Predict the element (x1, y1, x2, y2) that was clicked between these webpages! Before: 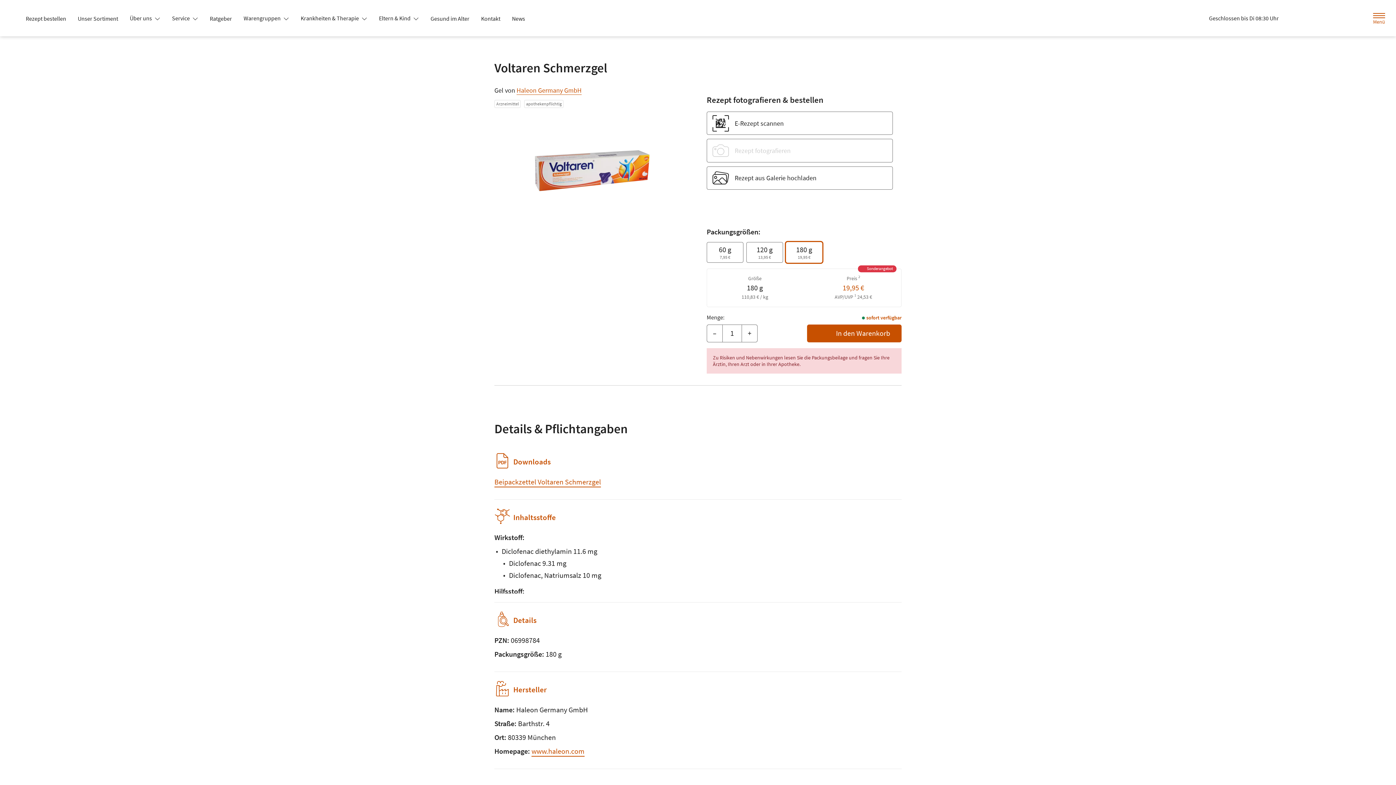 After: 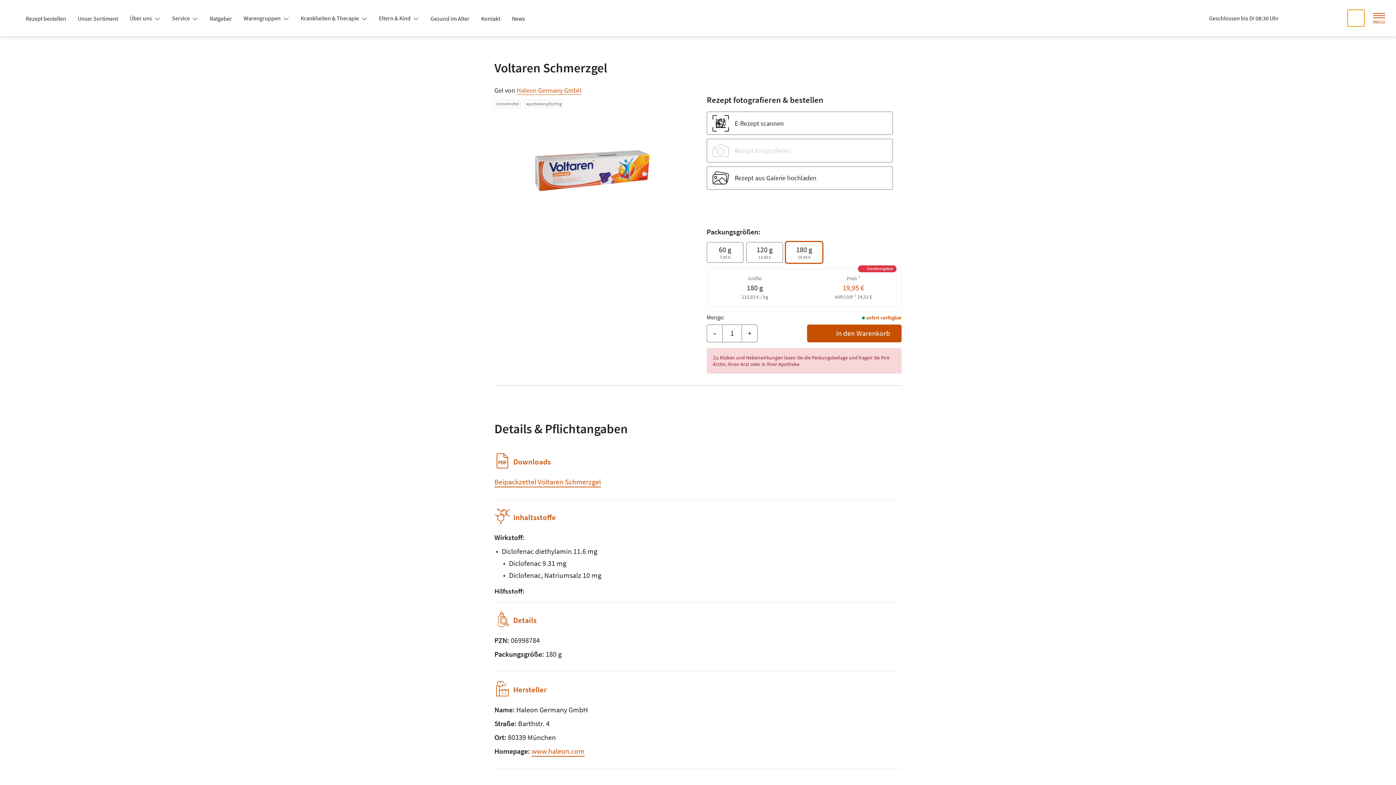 Action: label: Suche bbox: (1348, 9, 1364, 26)